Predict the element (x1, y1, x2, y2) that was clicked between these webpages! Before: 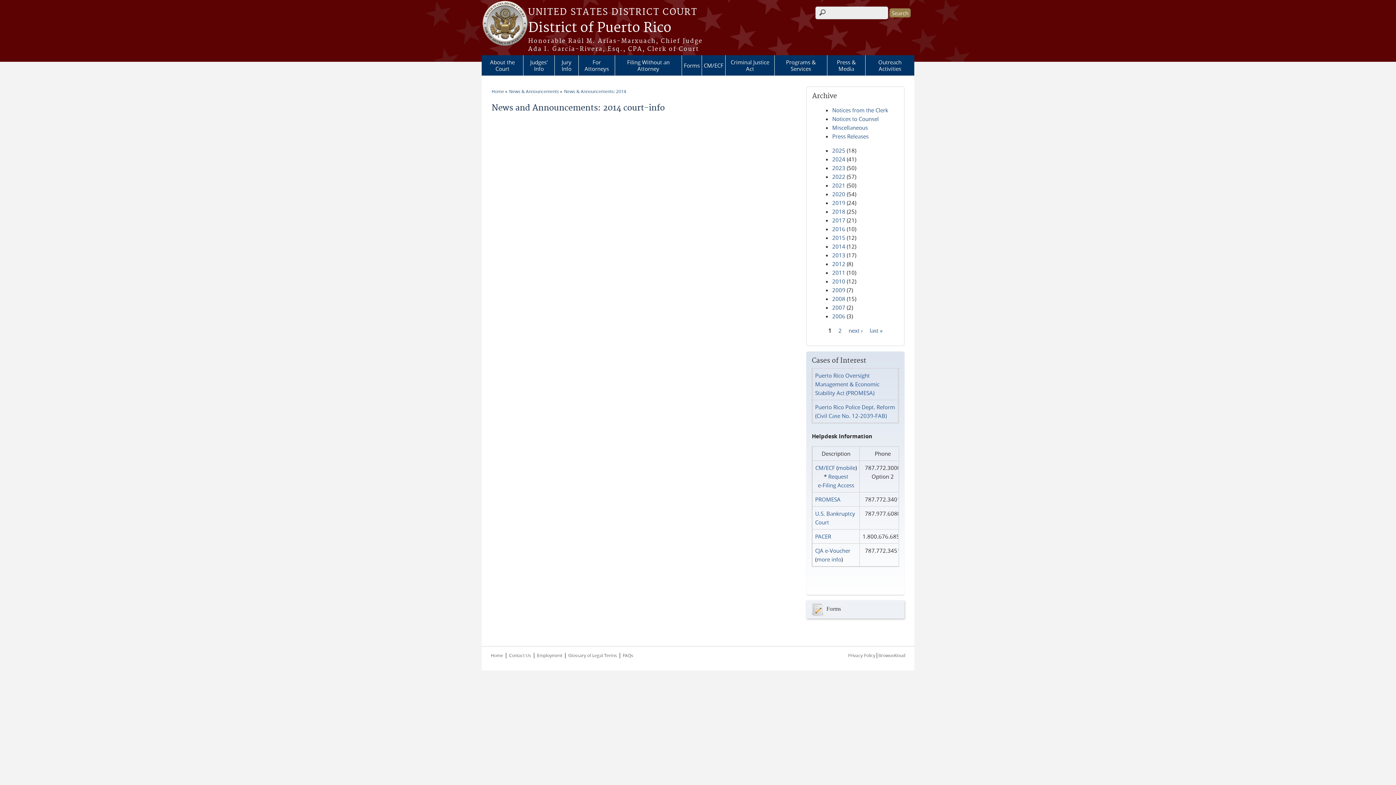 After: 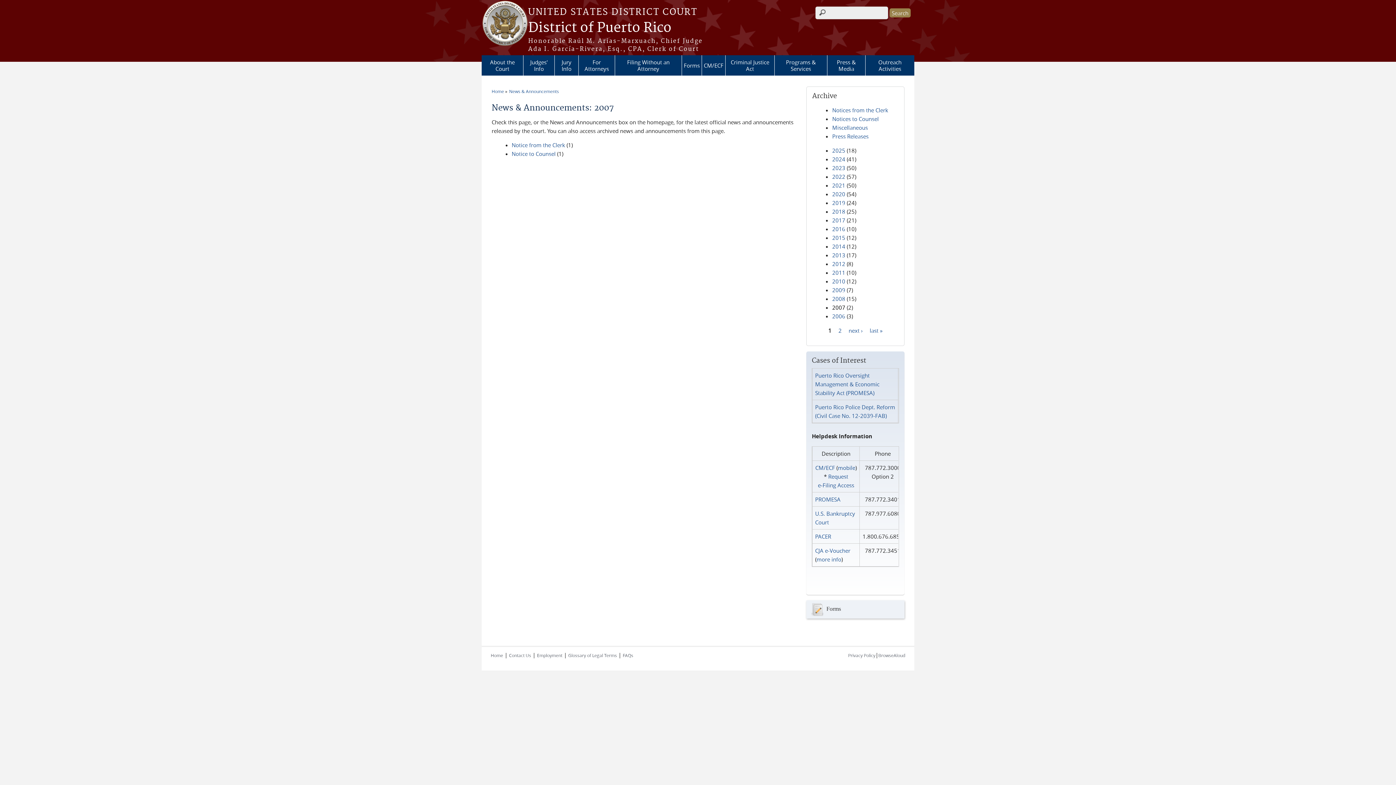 Action: label: 2007 bbox: (832, 304, 845, 311)